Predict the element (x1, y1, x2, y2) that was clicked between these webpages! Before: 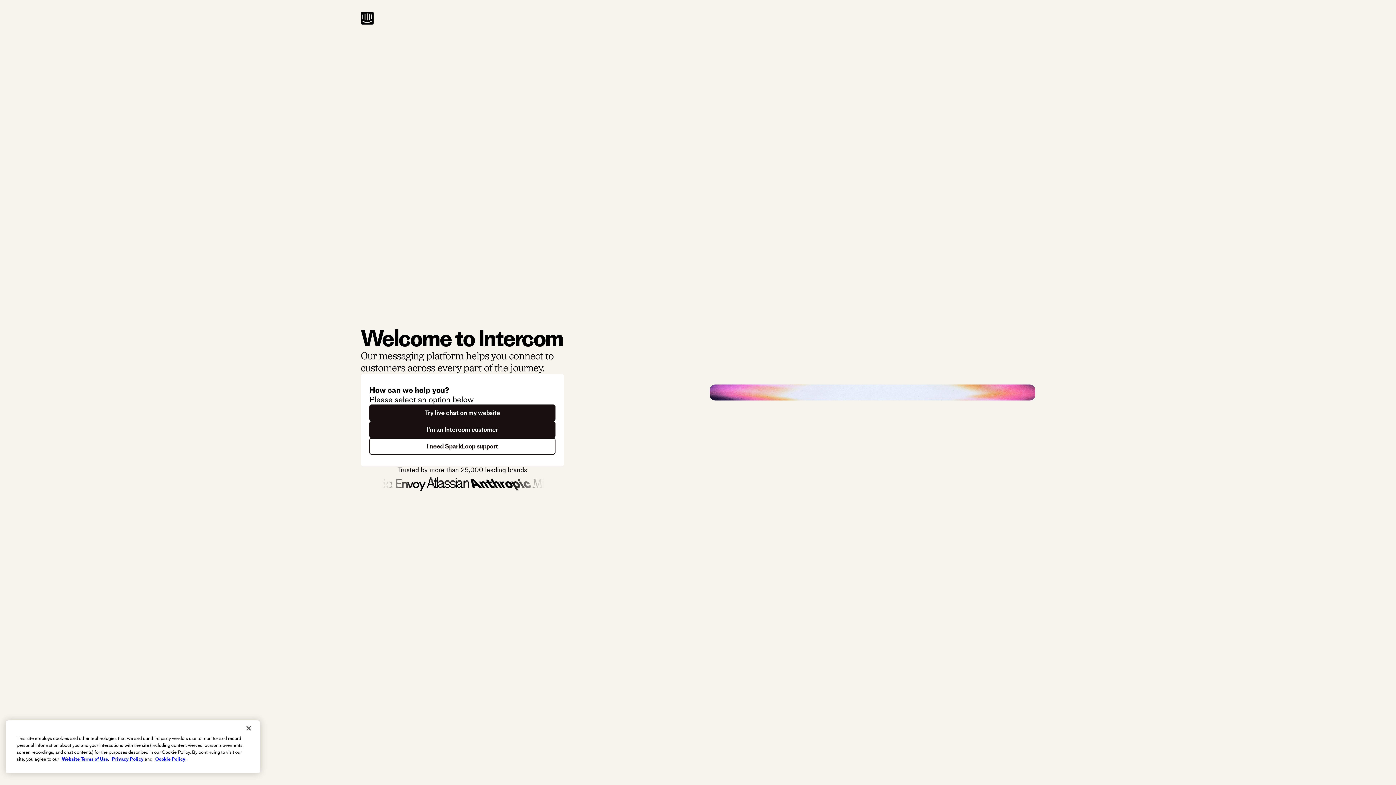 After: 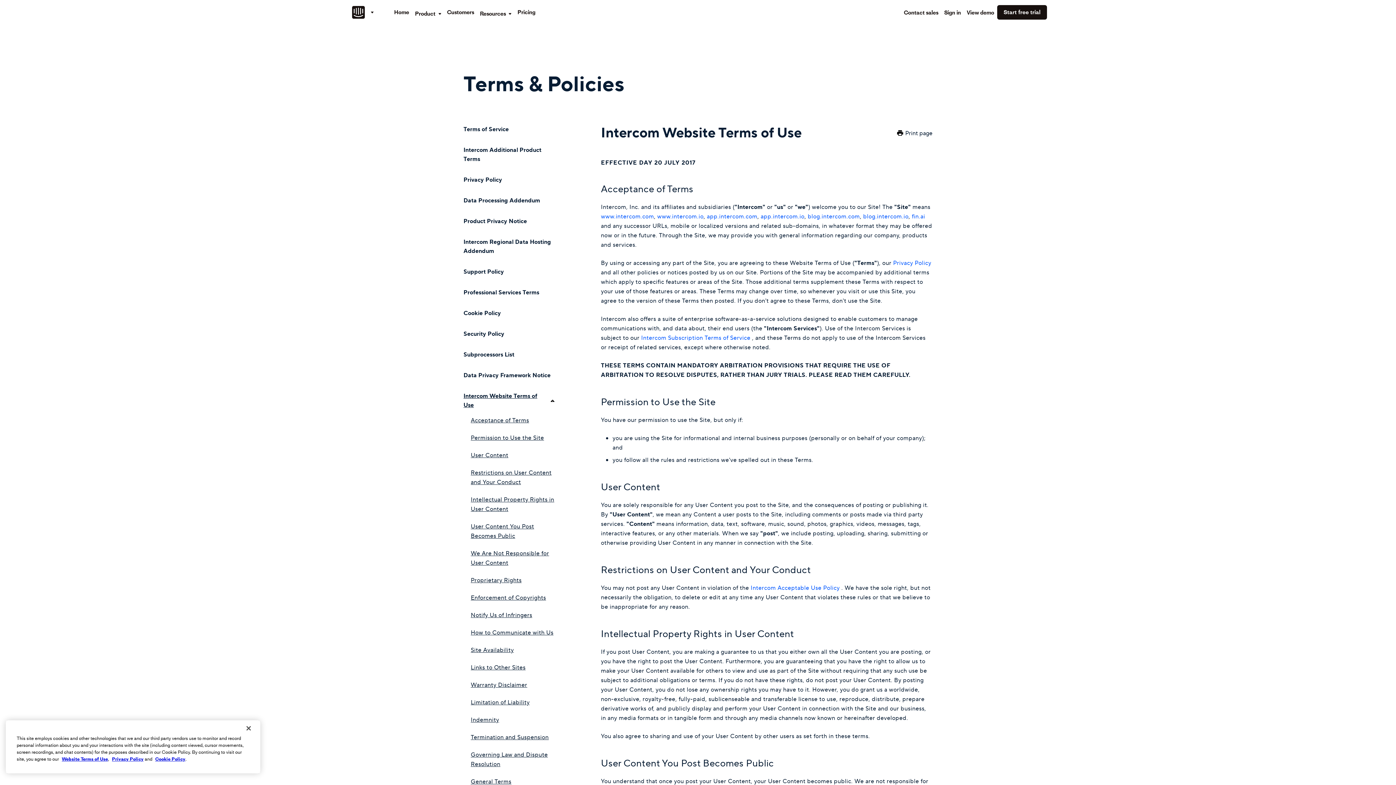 Action: label: Website Terms of Use bbox: (61, 756, 108, 762)